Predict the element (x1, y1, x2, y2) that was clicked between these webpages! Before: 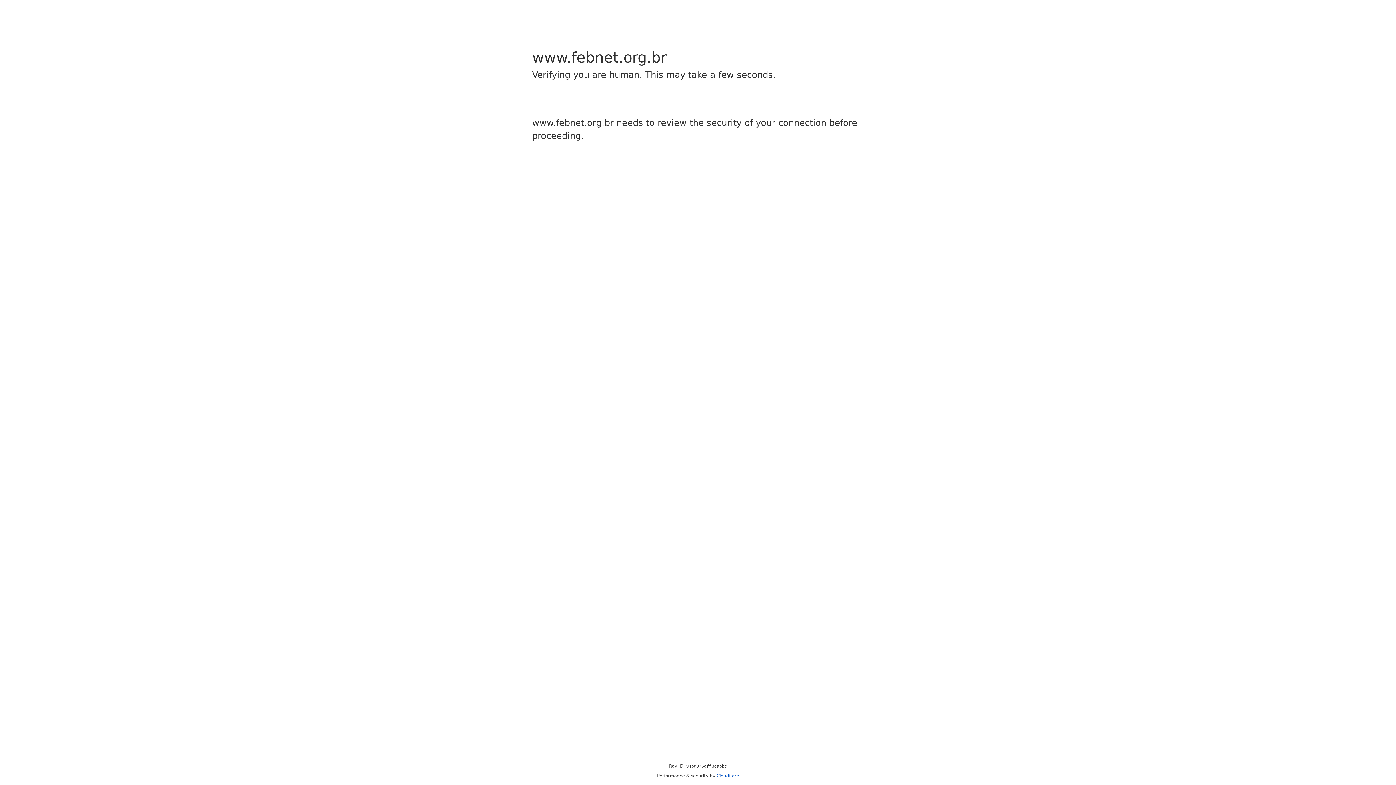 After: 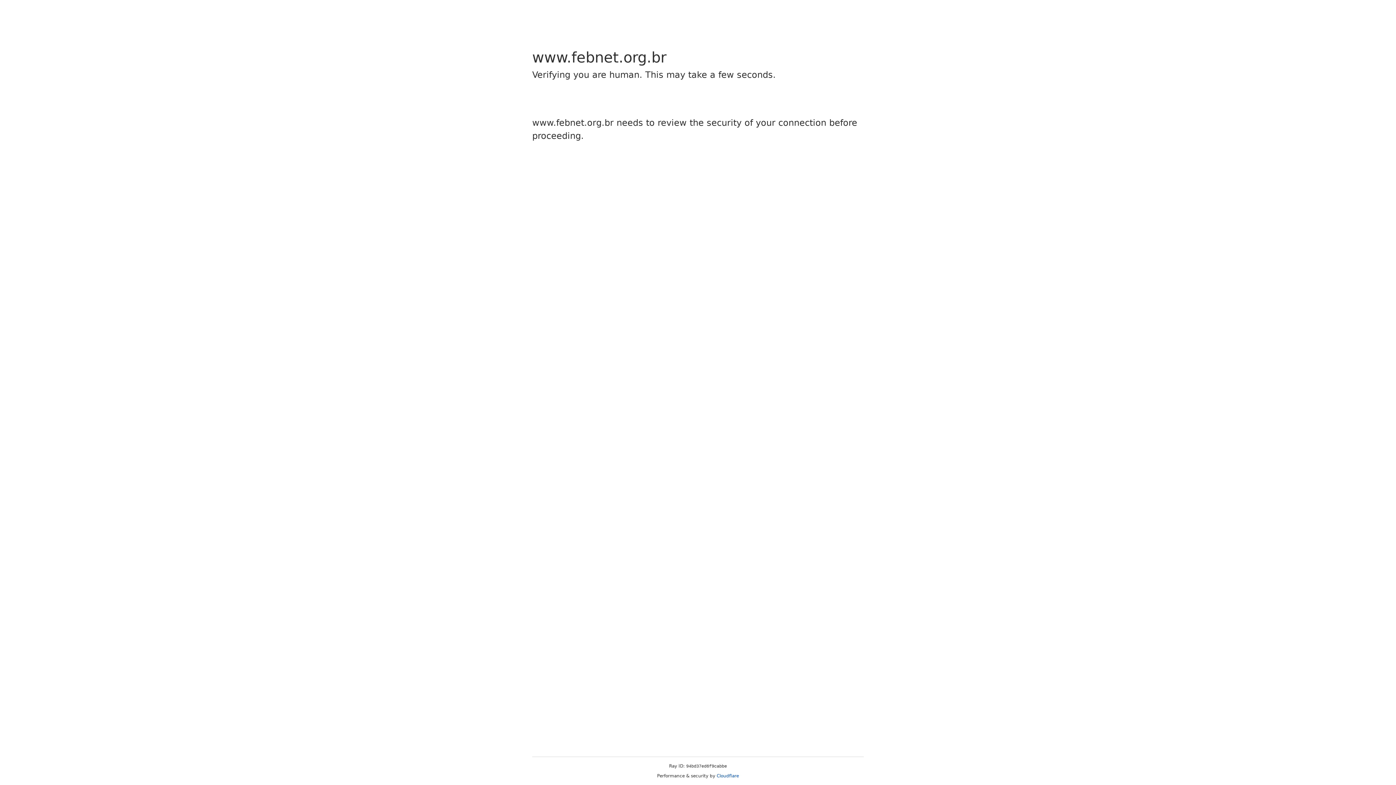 Action: bbox: (716, 773, 739, 778) label: Cloudflare